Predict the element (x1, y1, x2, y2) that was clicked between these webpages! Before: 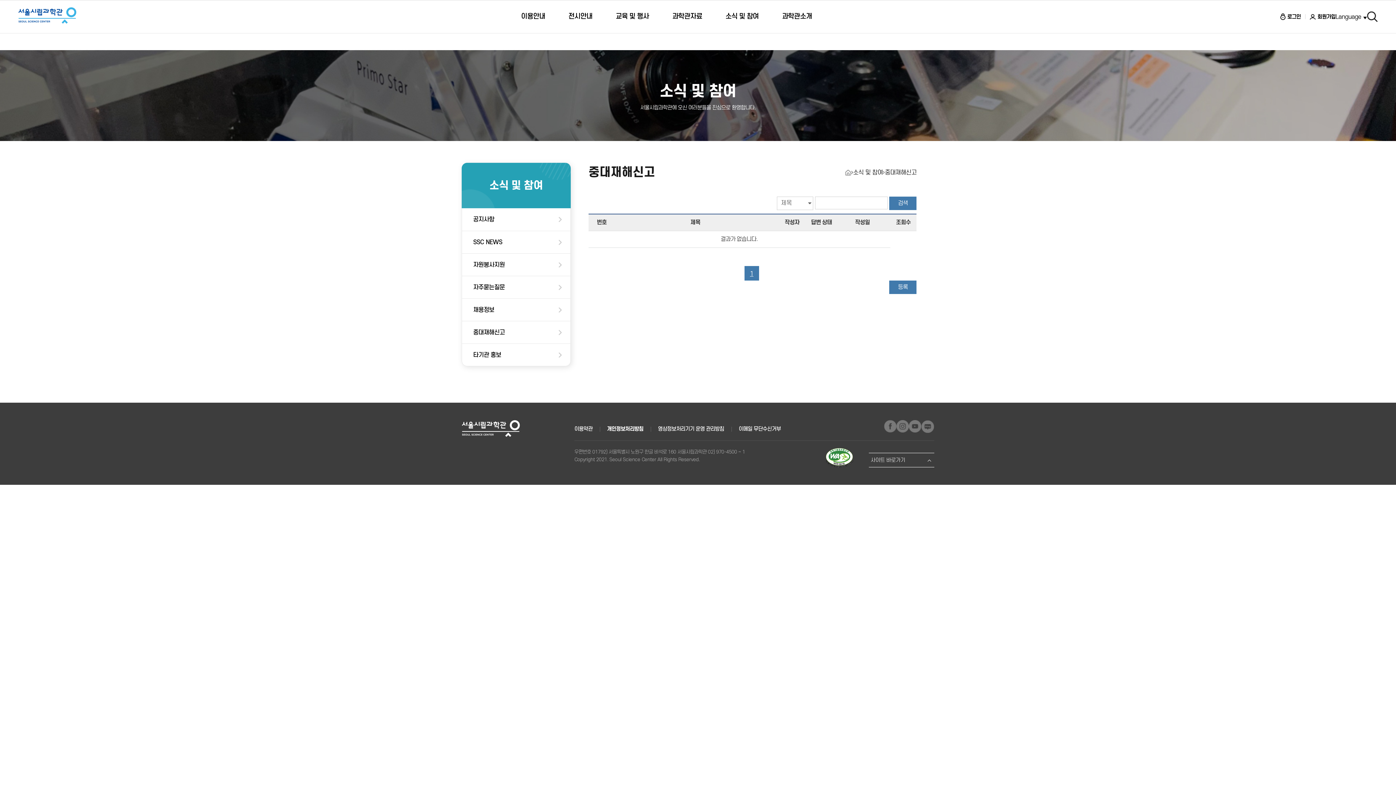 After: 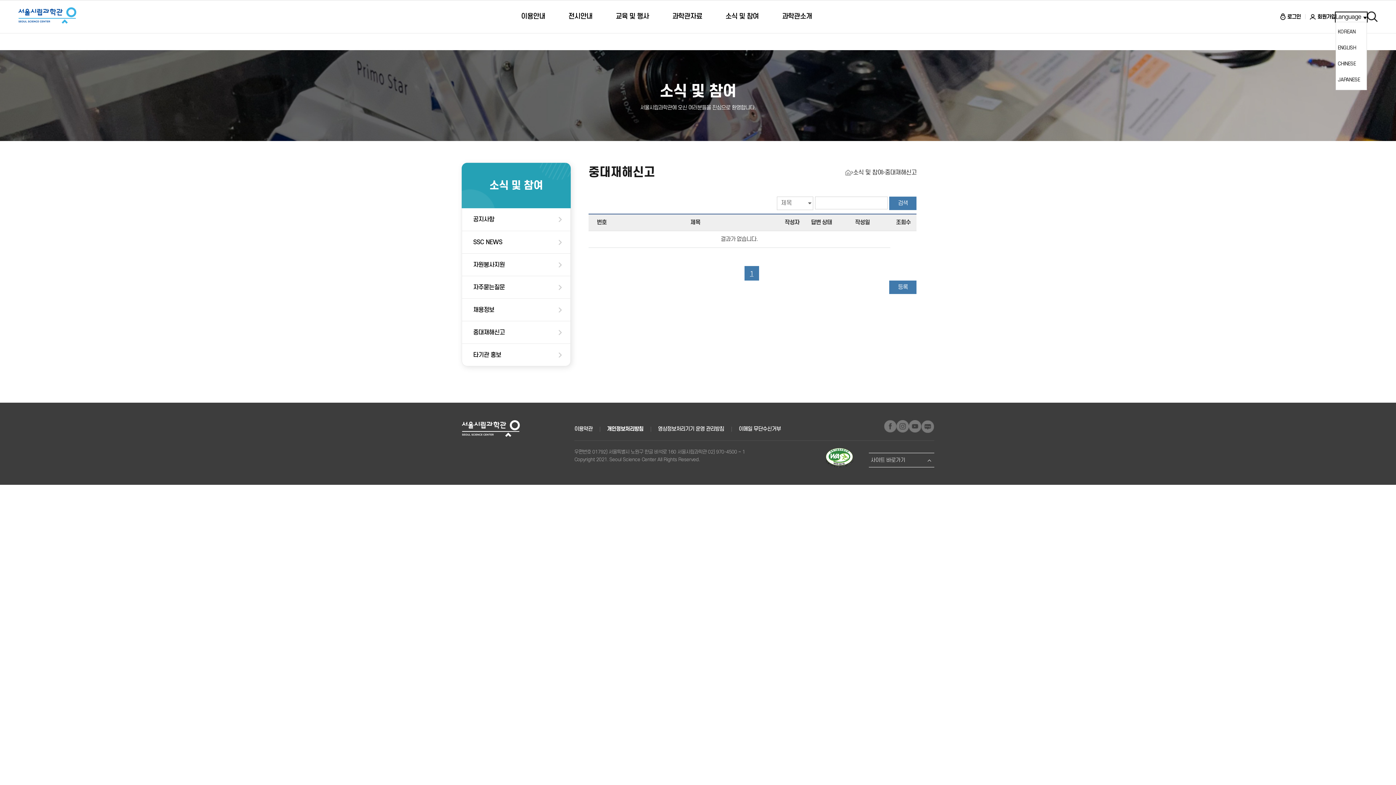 Action: label: Language bbox: (1336, 12, 1367, 21)